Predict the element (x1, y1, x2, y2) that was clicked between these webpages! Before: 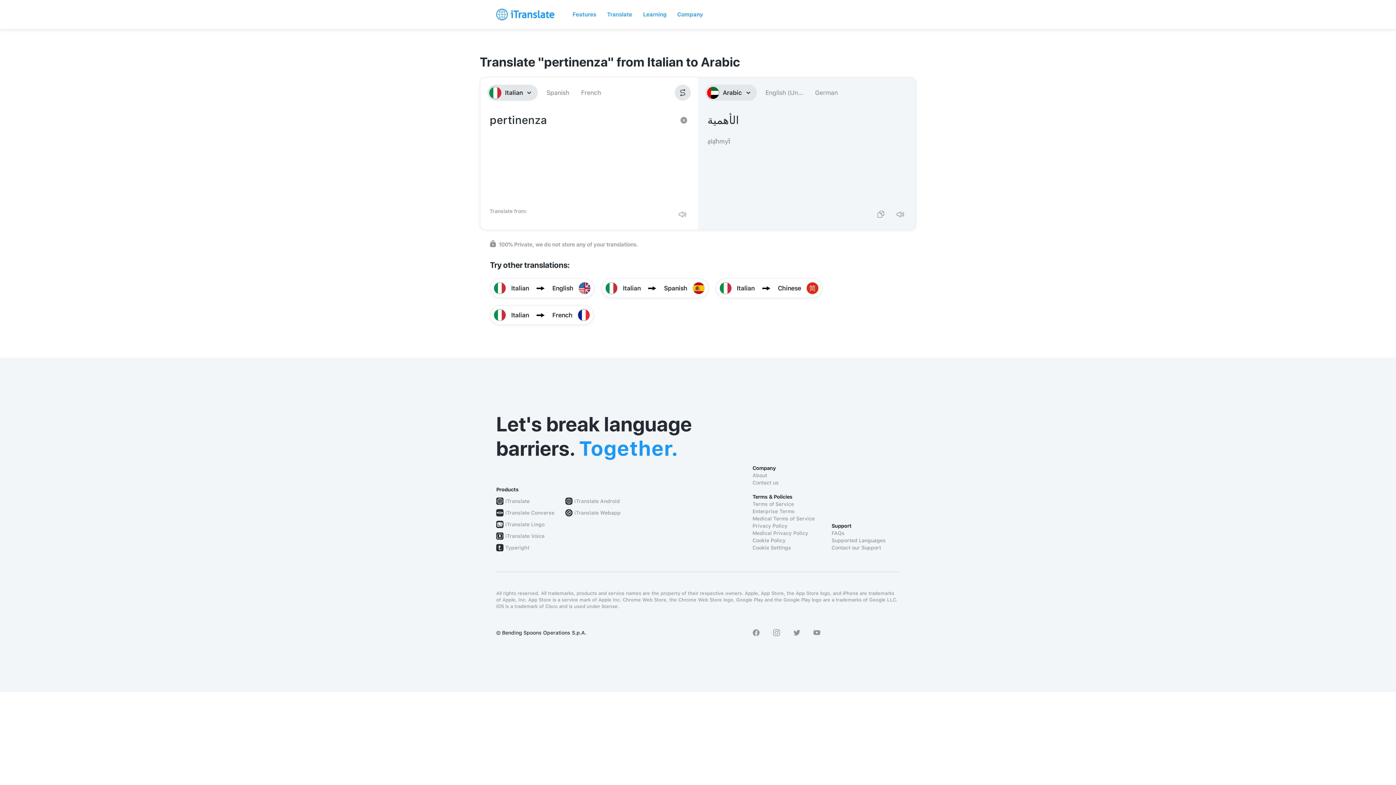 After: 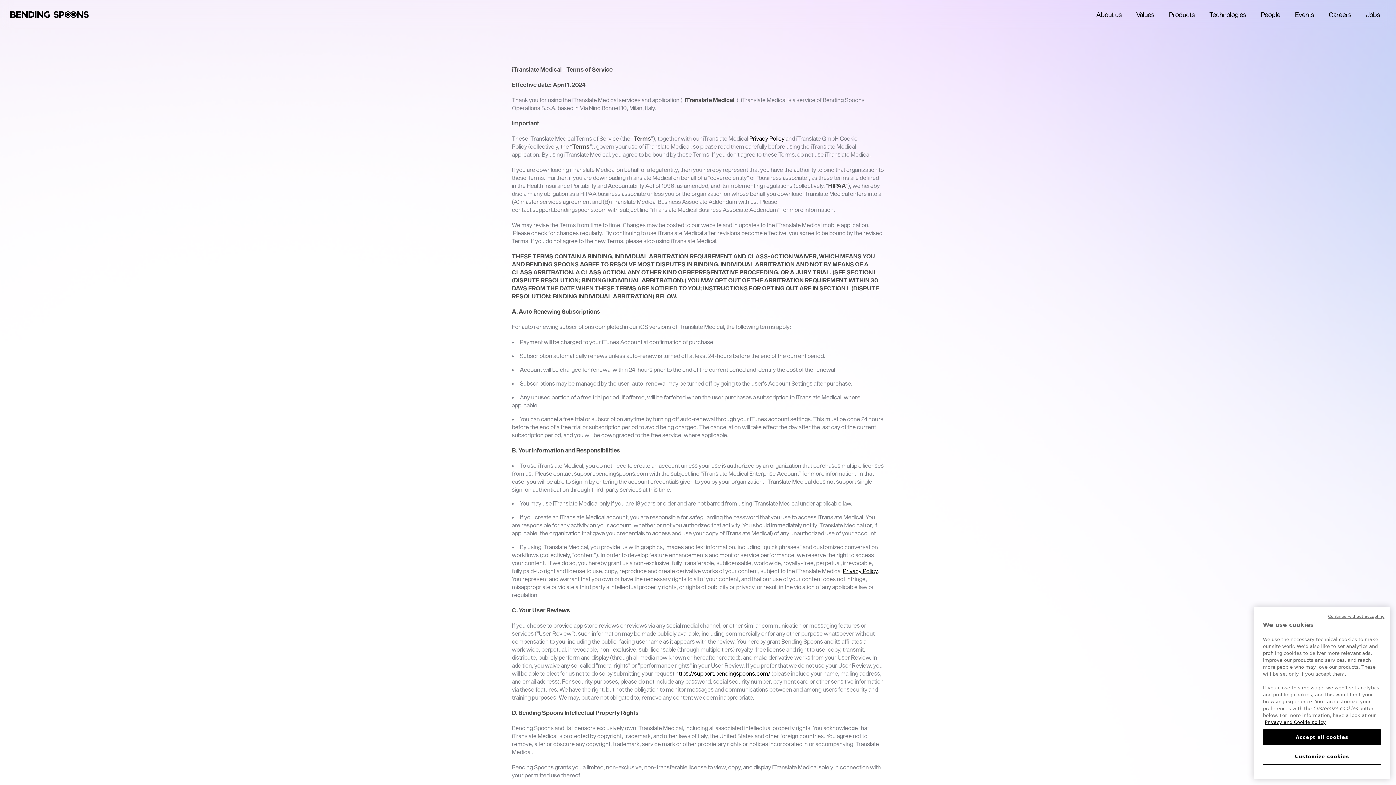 Action: bbox: (752, 515, 820, 522) label: Medical Terms of Service